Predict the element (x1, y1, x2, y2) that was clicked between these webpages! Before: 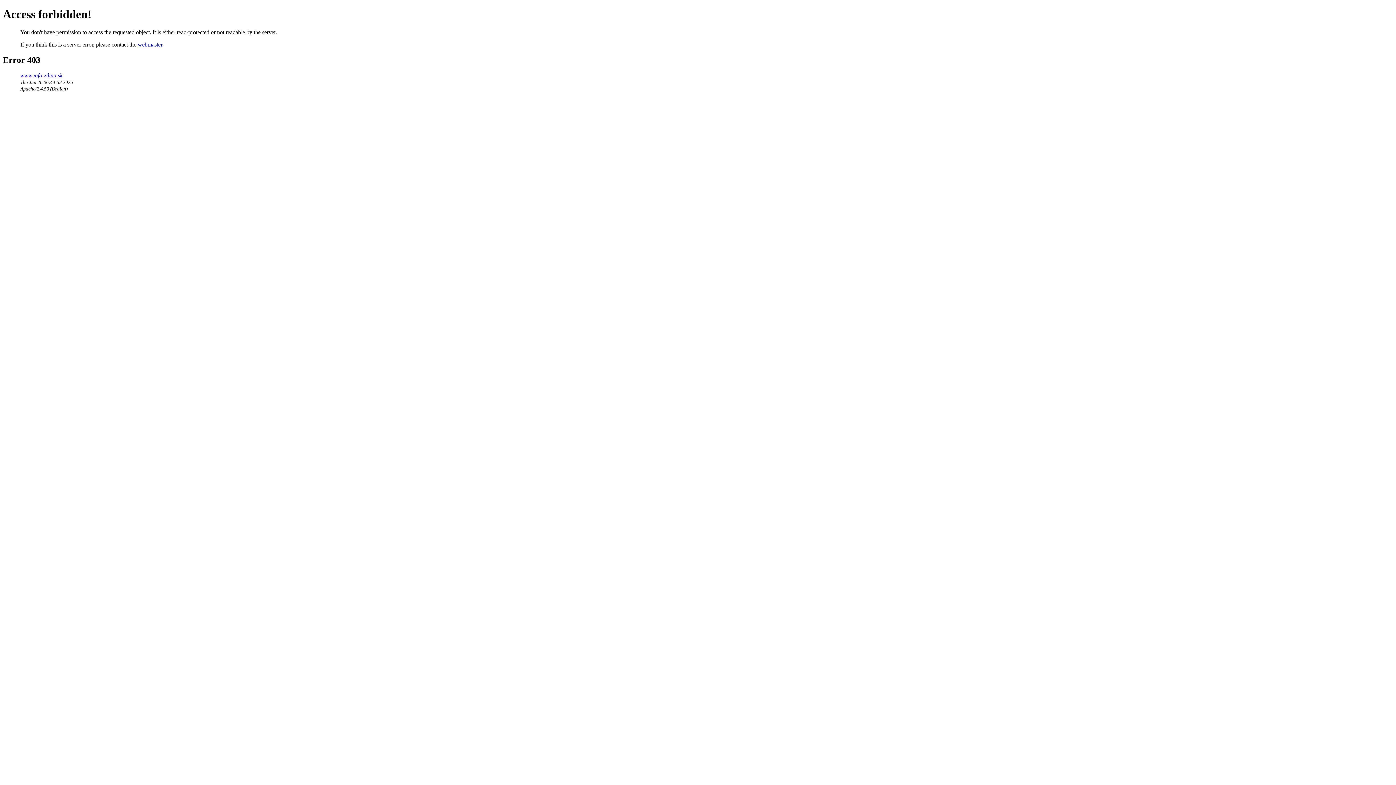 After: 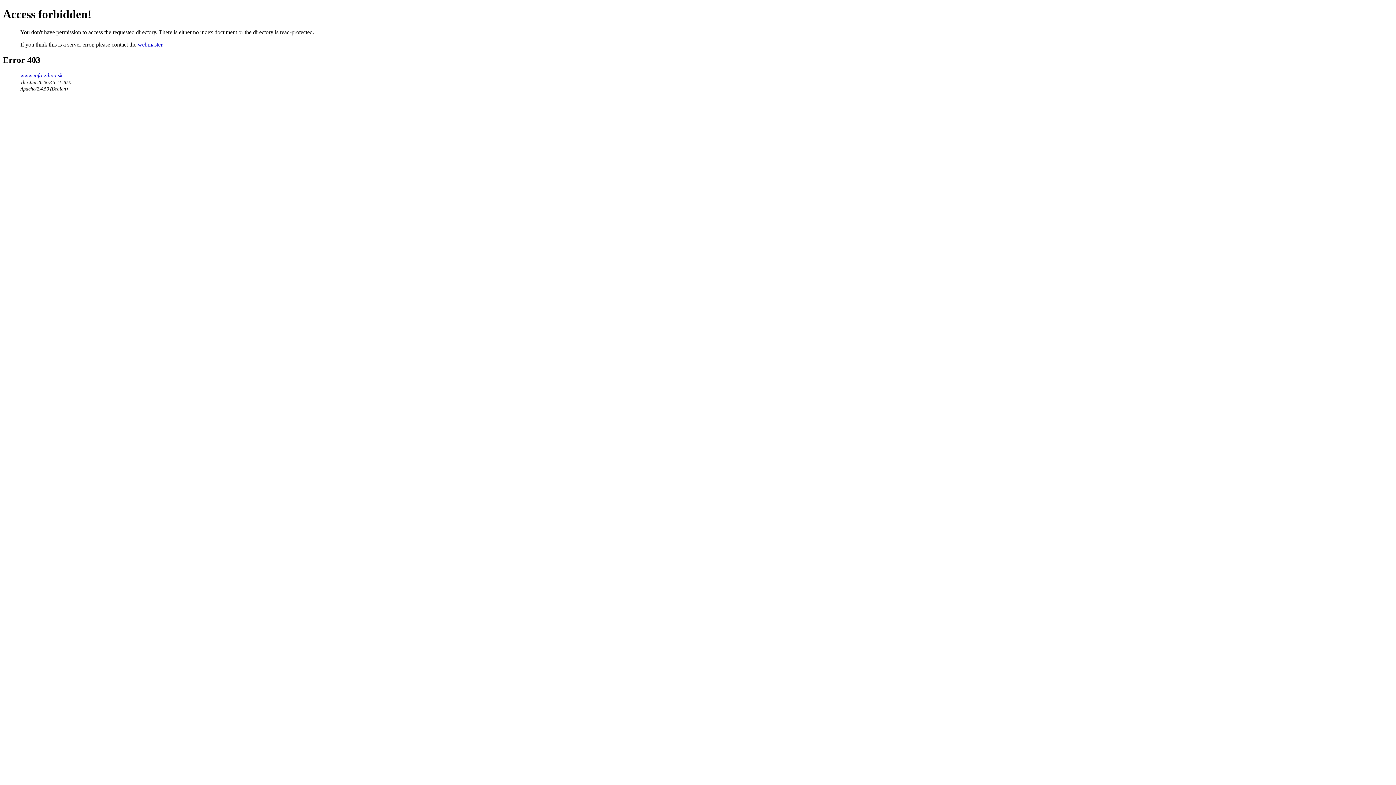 Action: bbox: (20, 72, 62, 78) label: www.info-zilina.sk